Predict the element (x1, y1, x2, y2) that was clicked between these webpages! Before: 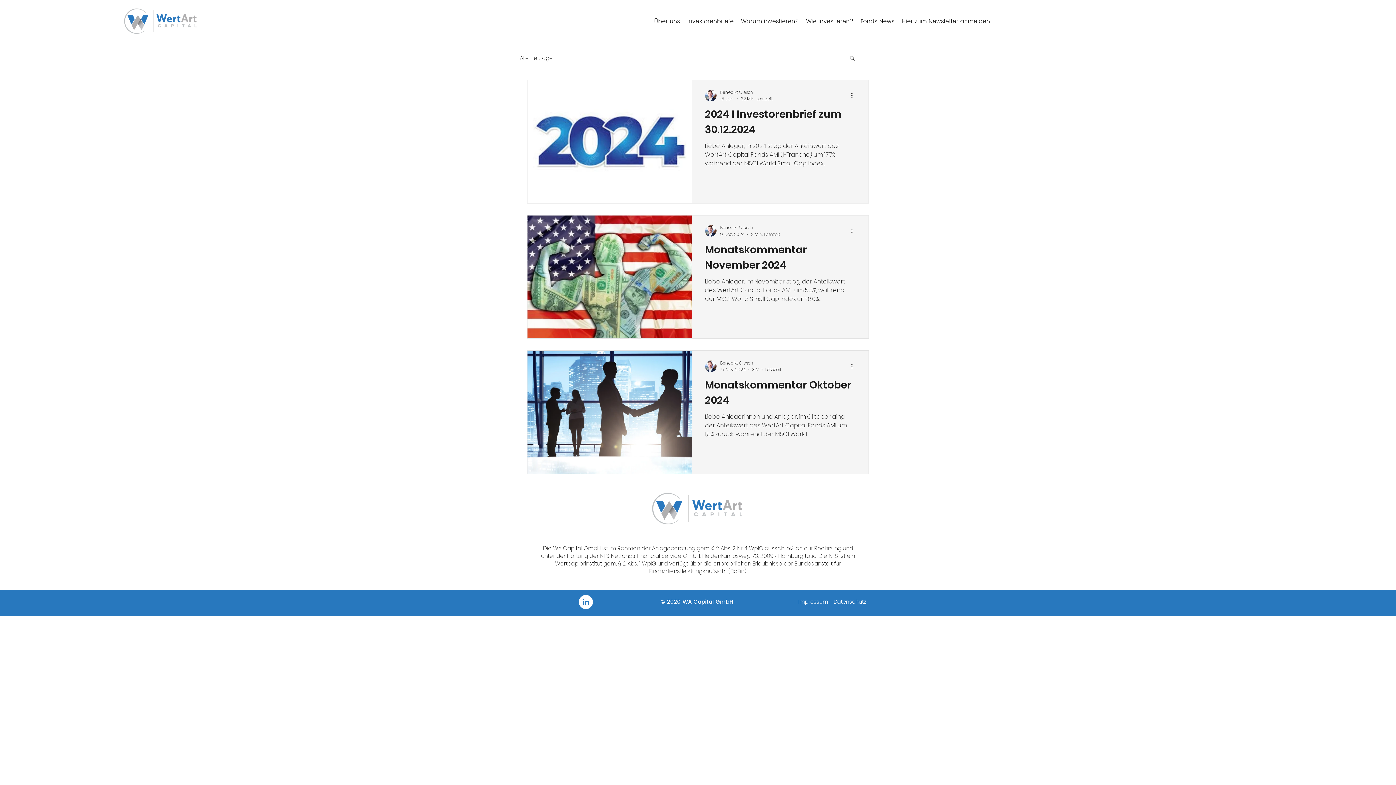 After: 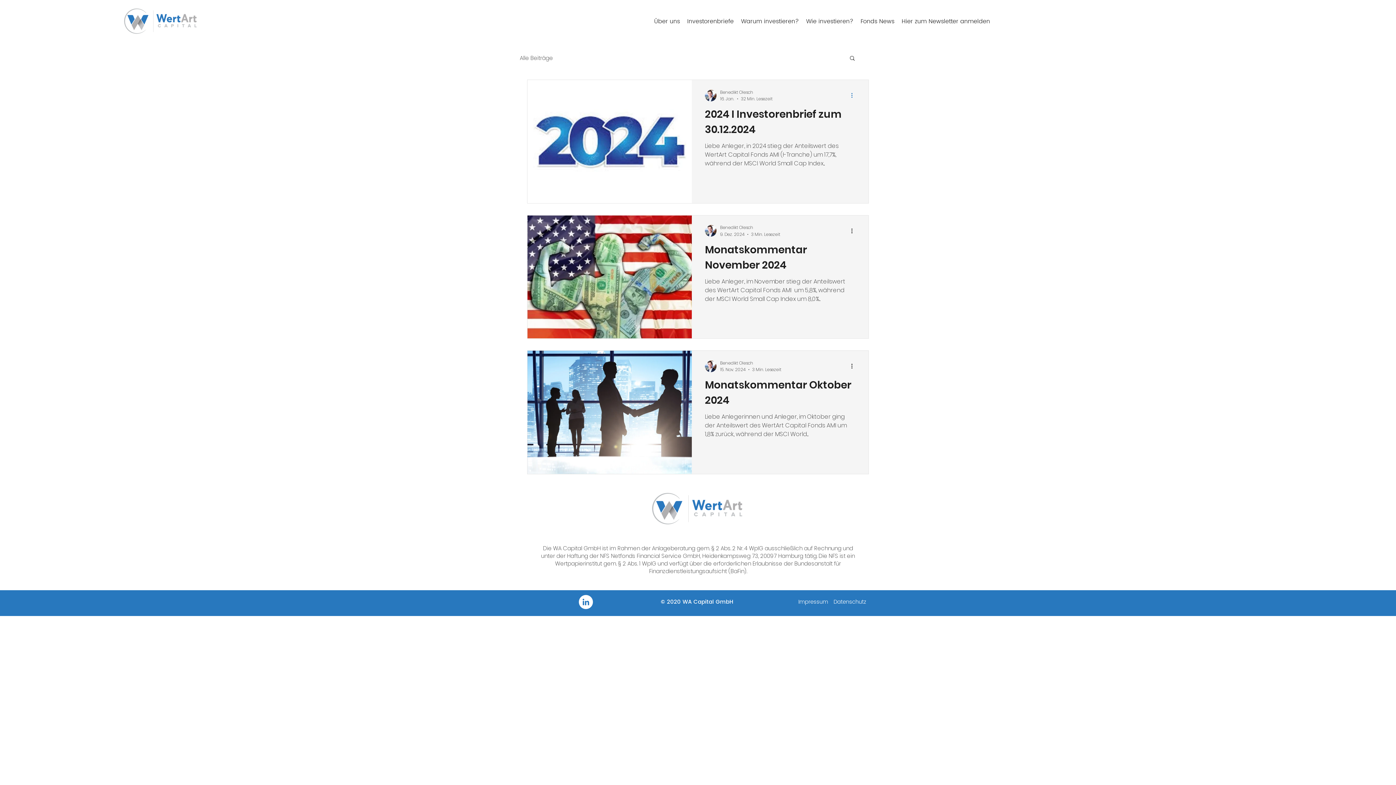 Action: label: Weitere Aktionen bbox: (850, 91, 858, 99)